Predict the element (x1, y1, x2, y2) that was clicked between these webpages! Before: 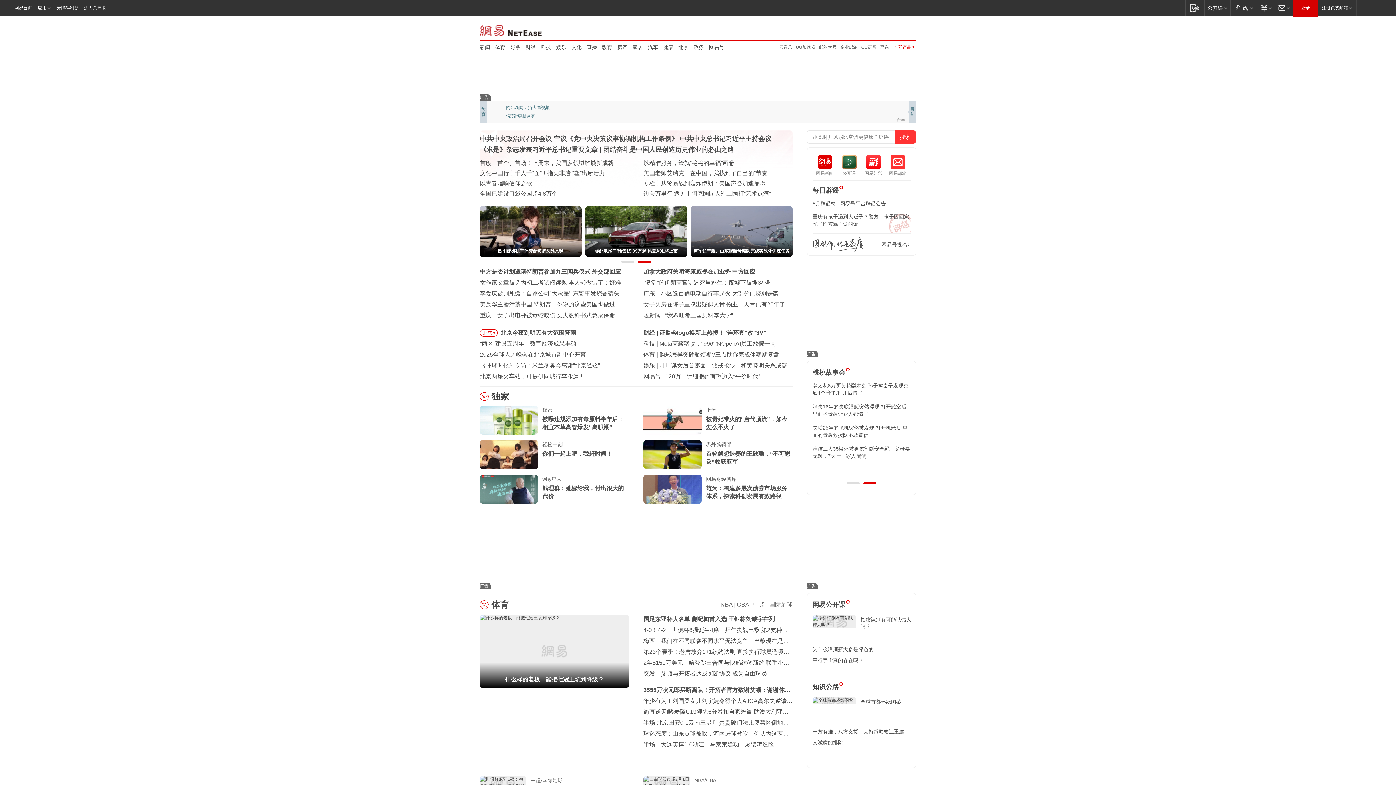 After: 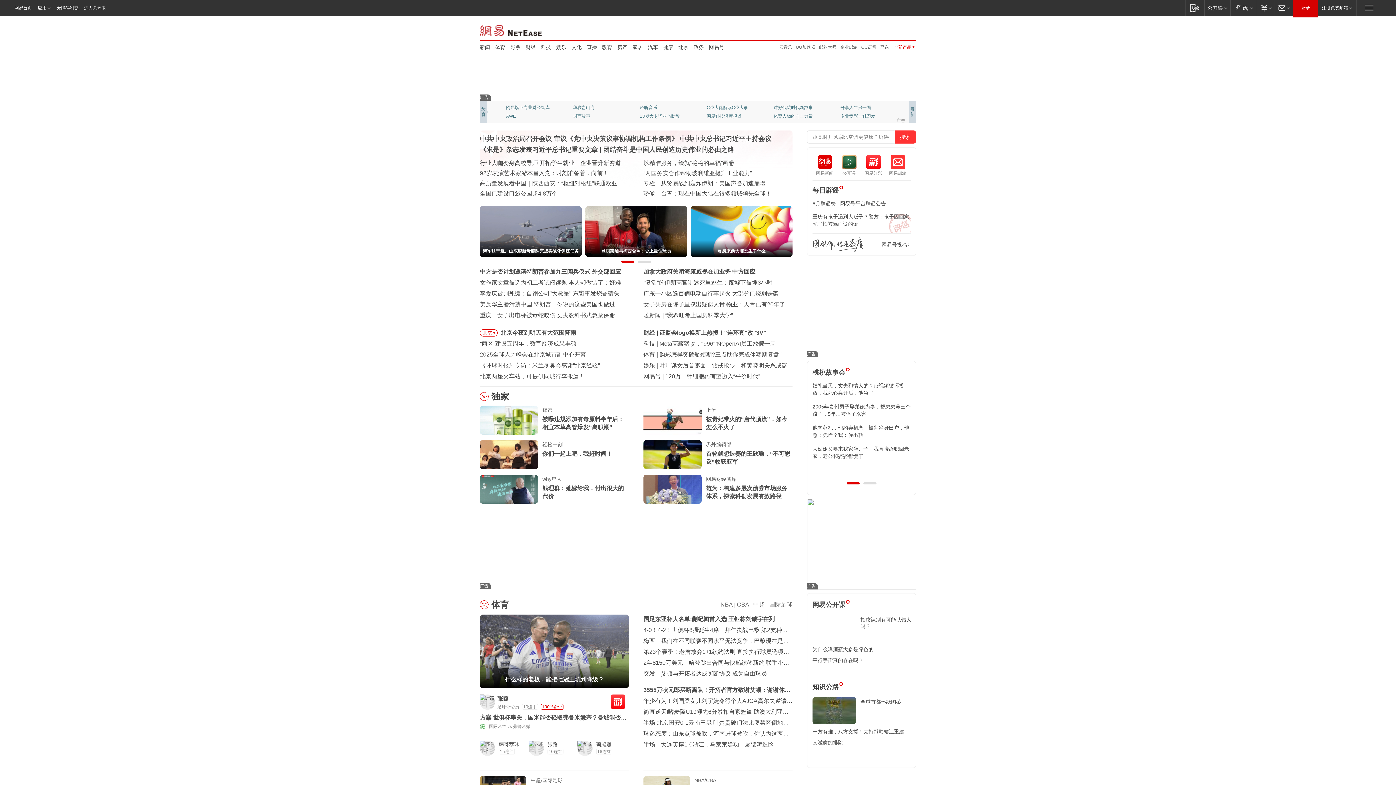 Action: bbox: (807, 351, 818, 357)